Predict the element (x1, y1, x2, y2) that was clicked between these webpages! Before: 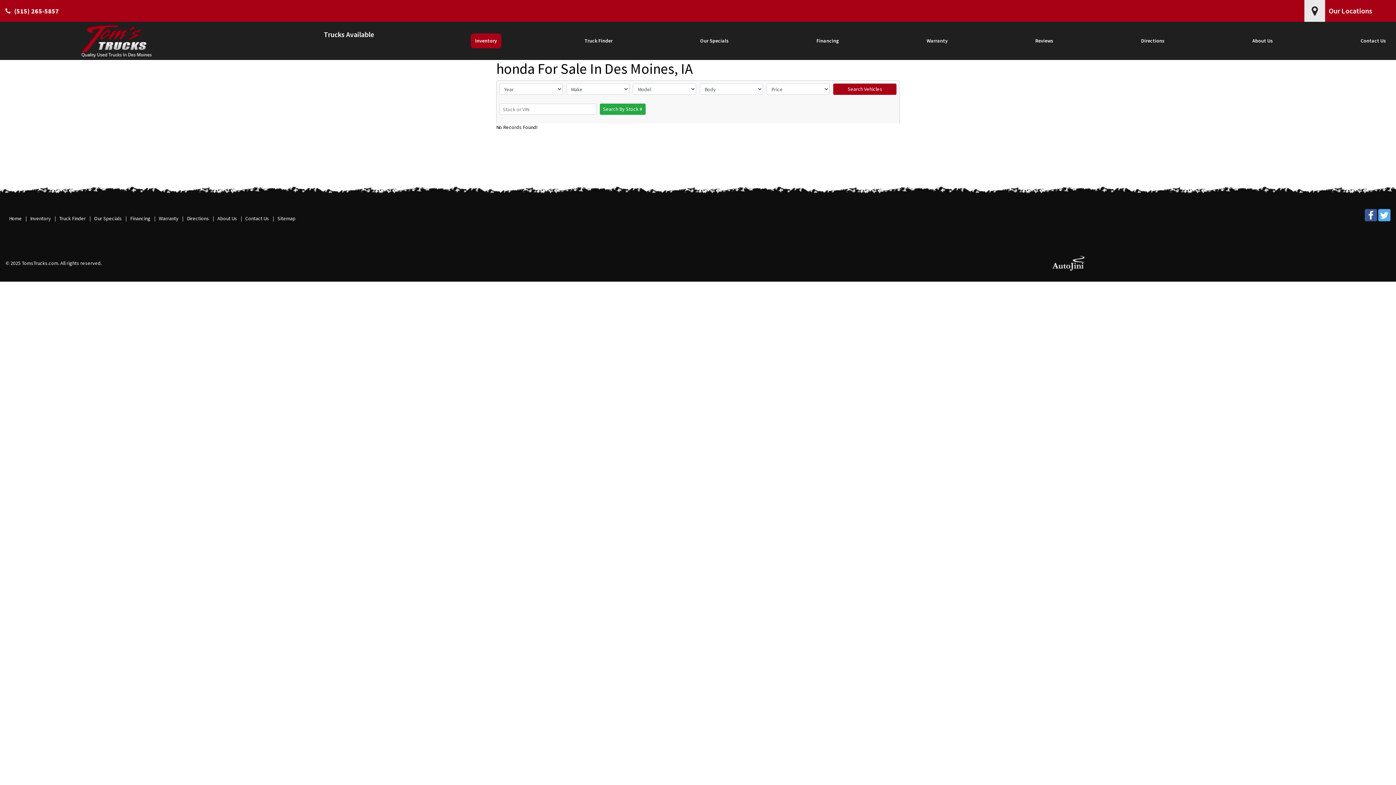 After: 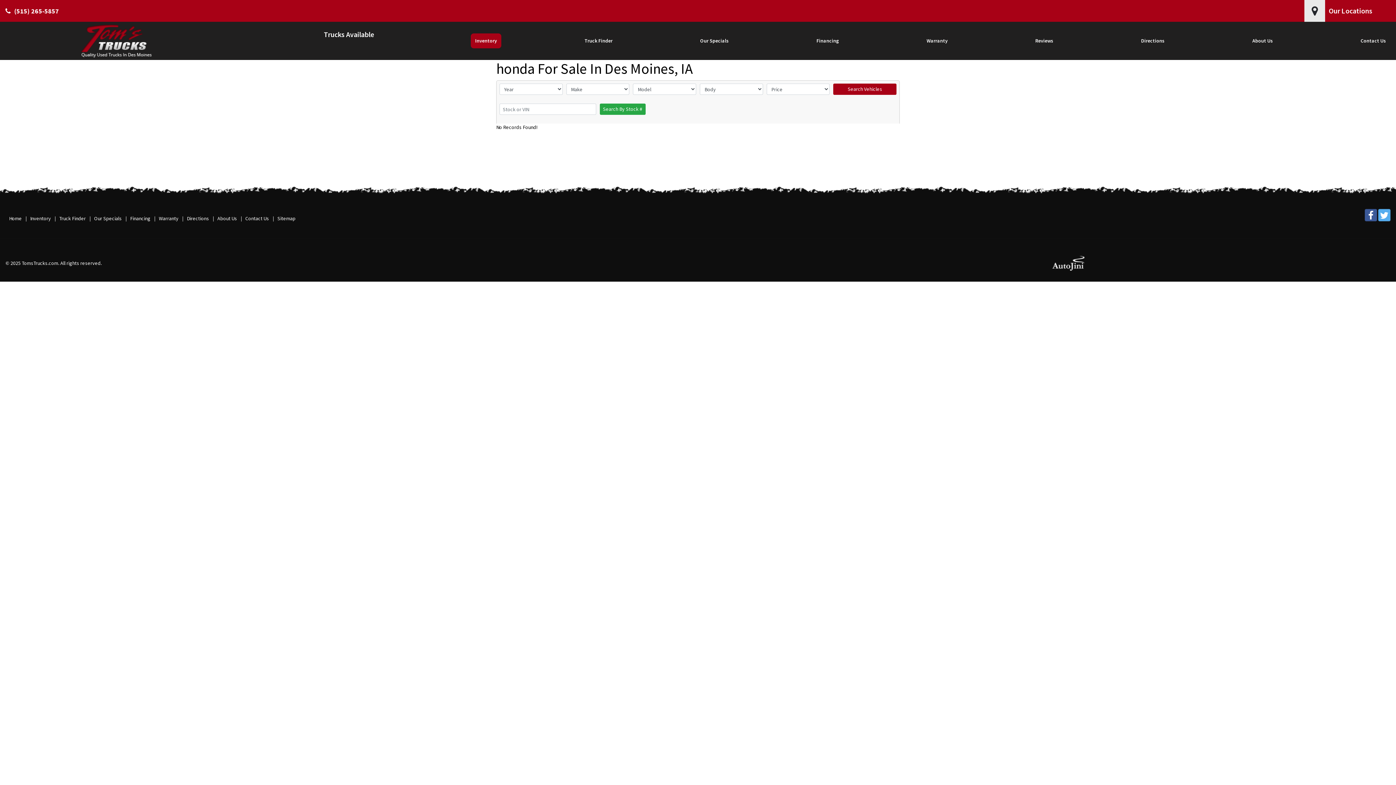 Action: bbox: (1052, 259, 1085, 266)